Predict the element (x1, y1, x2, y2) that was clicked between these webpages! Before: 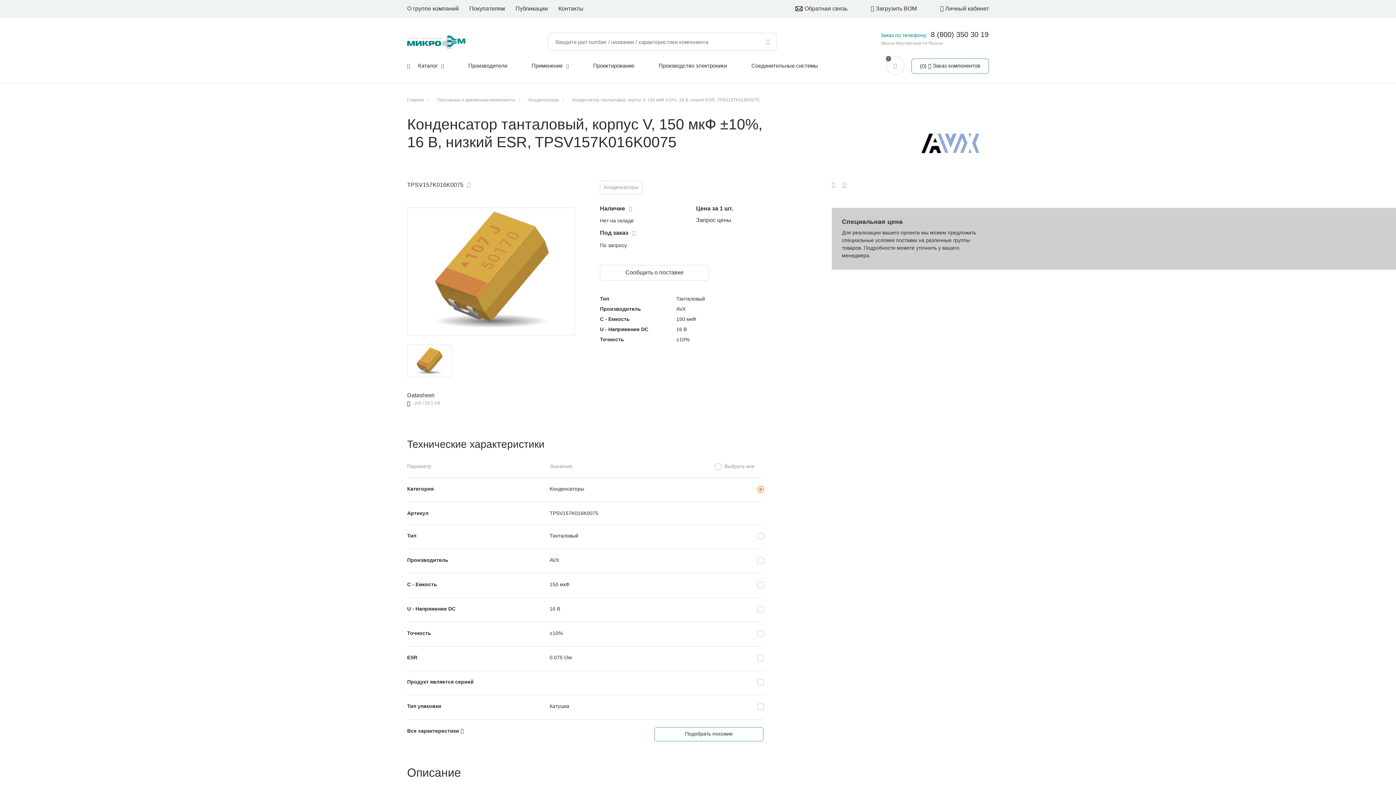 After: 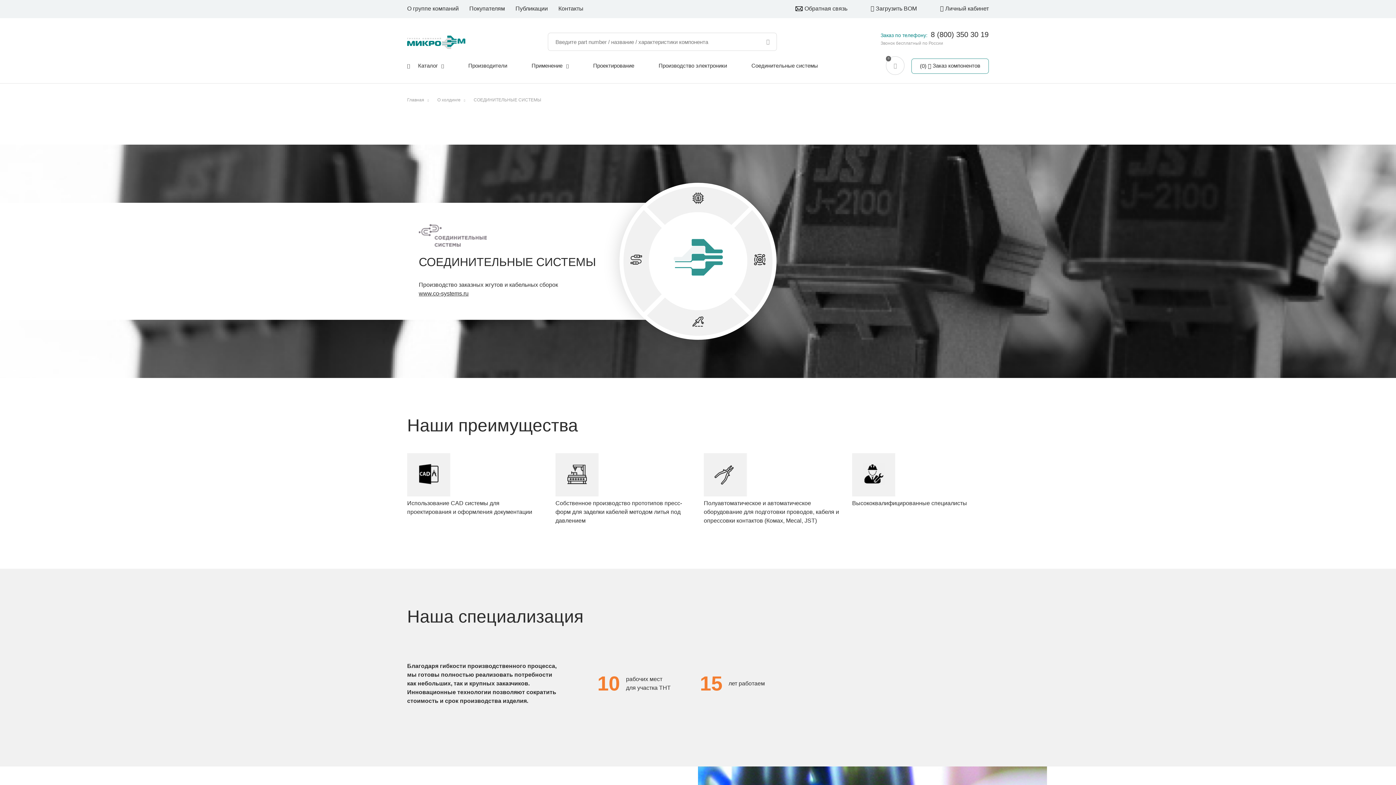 Action: bbox: (751, 62, 818, 68) label: Соединительные системы